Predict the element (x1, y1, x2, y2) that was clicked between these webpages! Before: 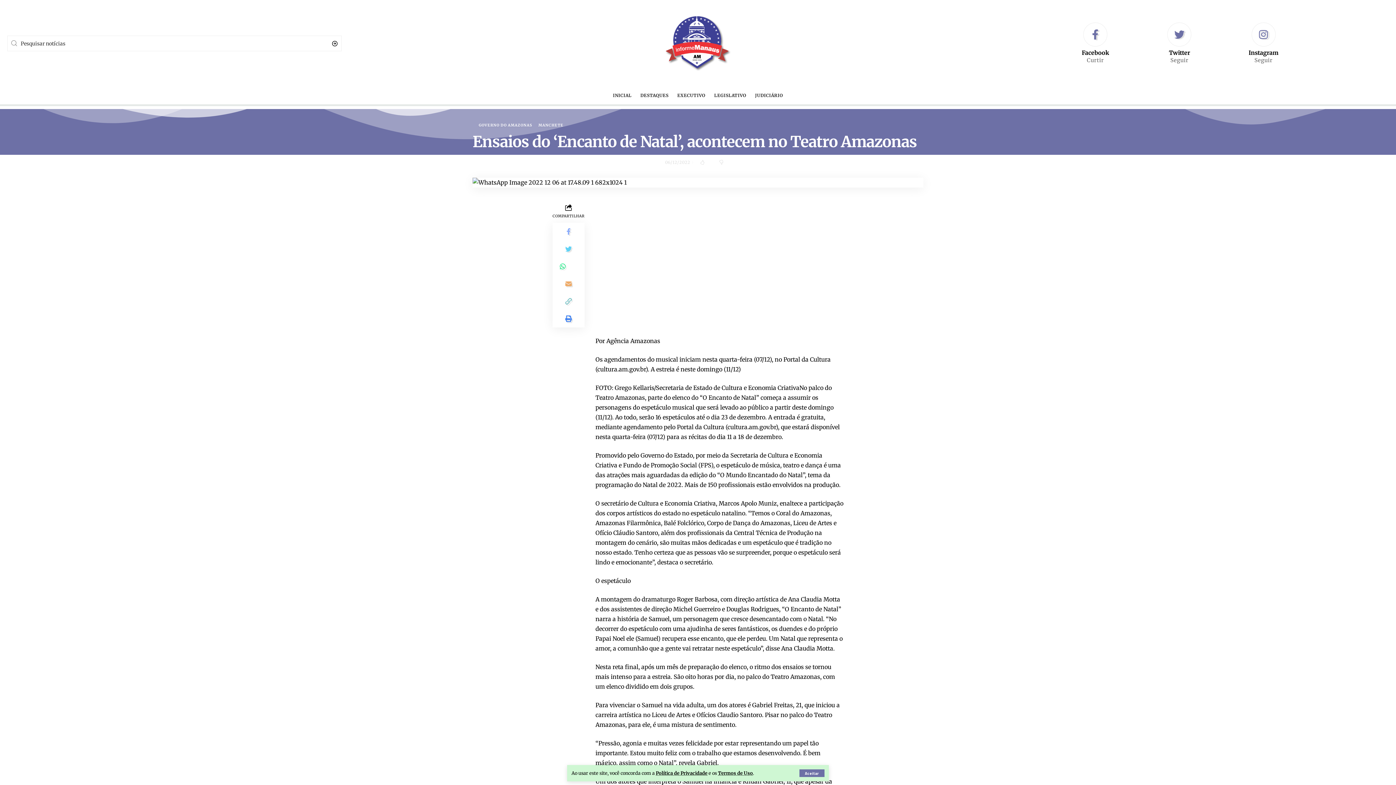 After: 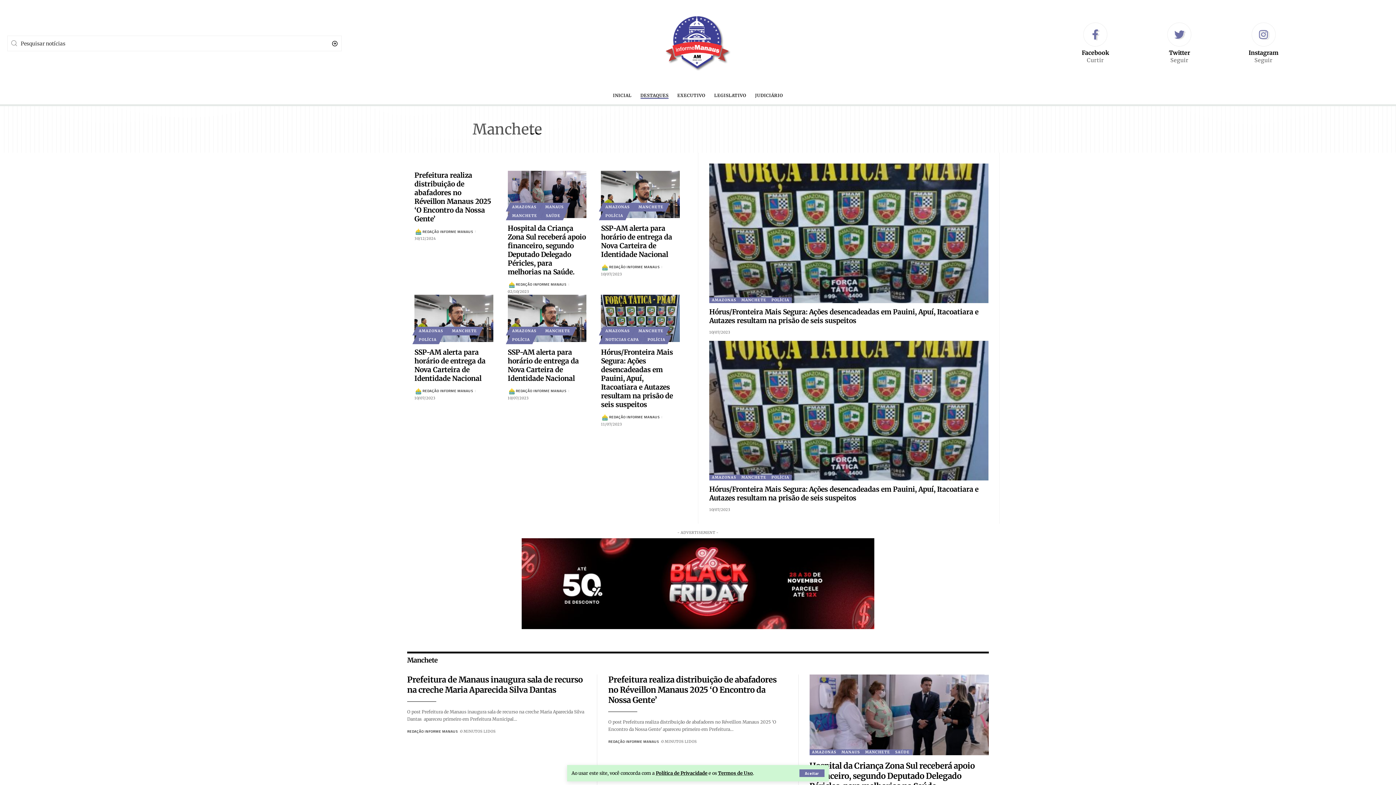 Action: label: DESTAQUES bbox: (530, 86, 567, 104)